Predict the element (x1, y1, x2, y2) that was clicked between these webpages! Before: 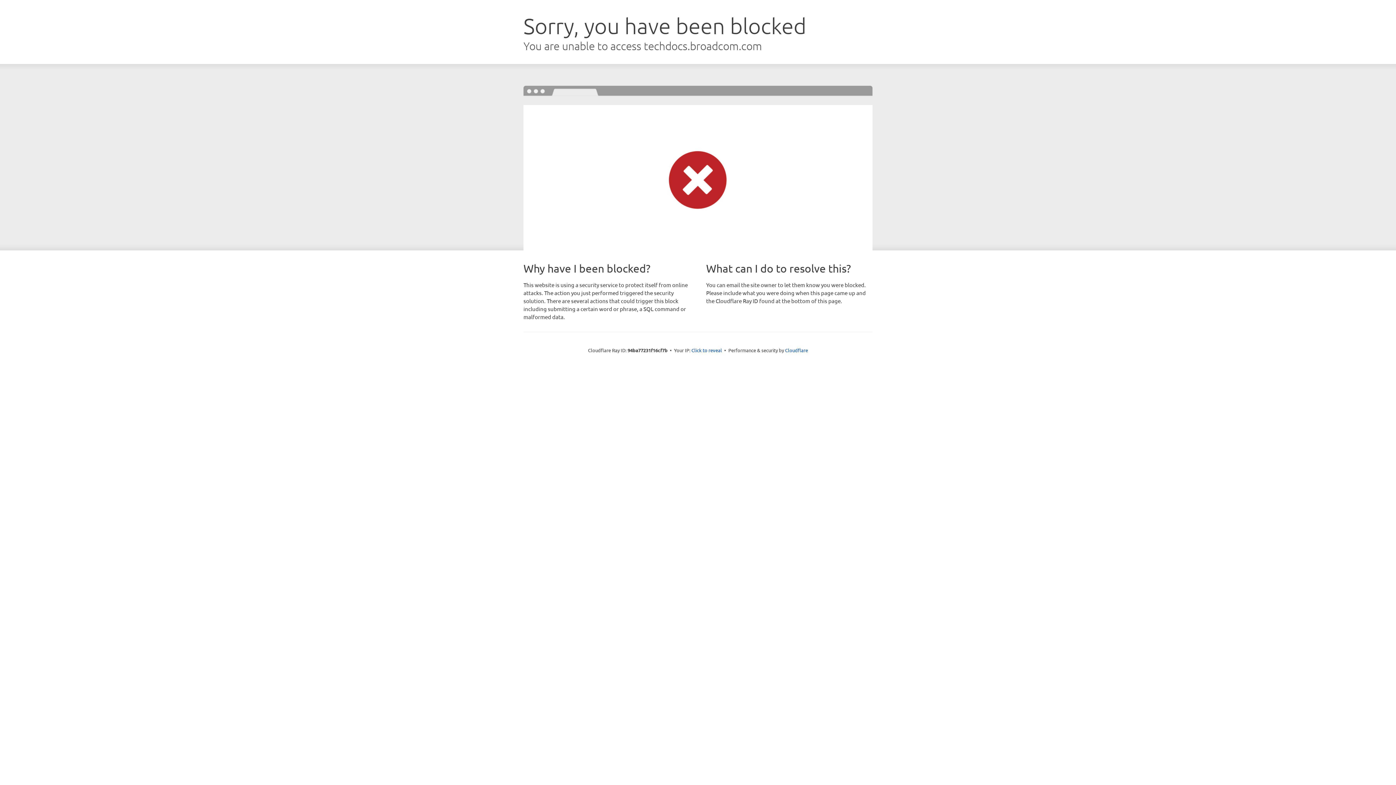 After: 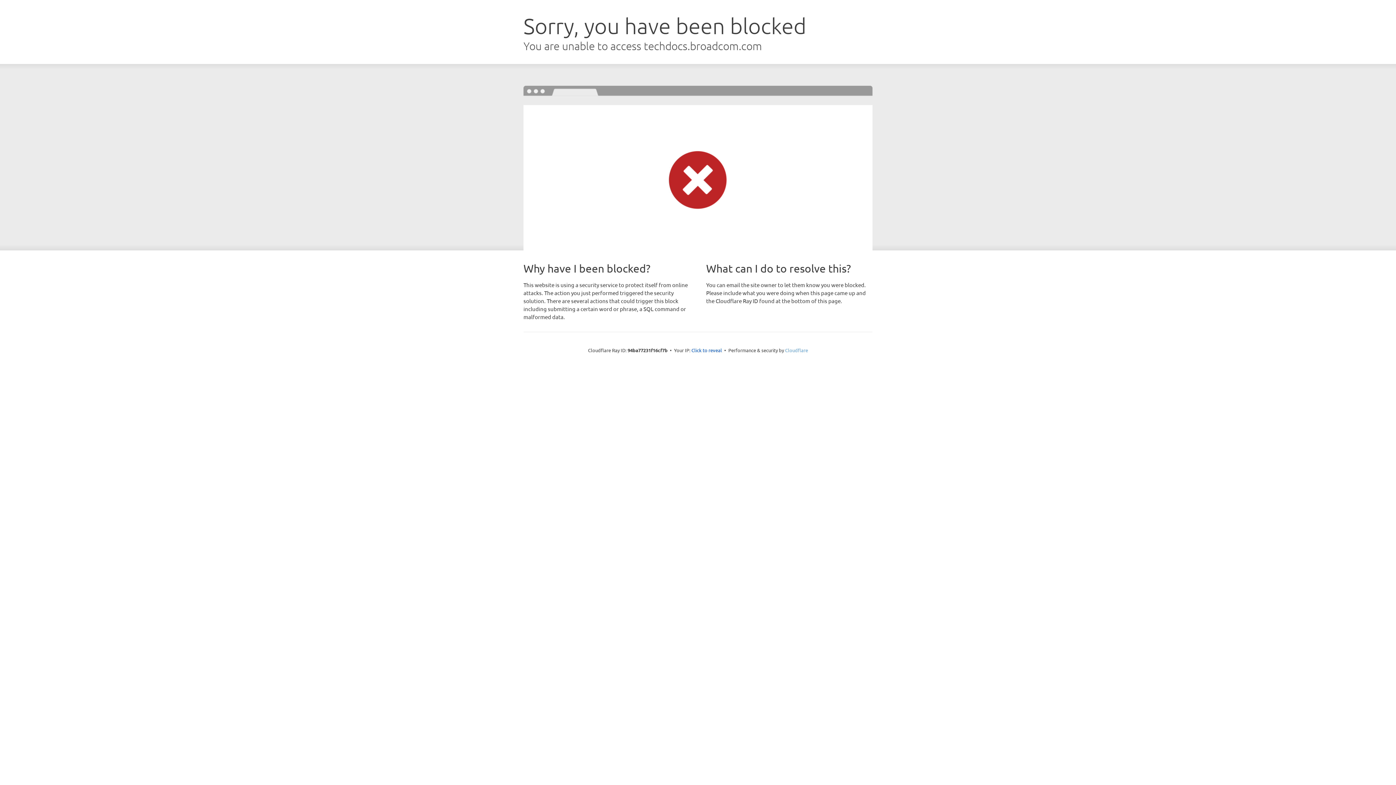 Action: label: Cloudflare bbox: (785, 347, 808, 353)